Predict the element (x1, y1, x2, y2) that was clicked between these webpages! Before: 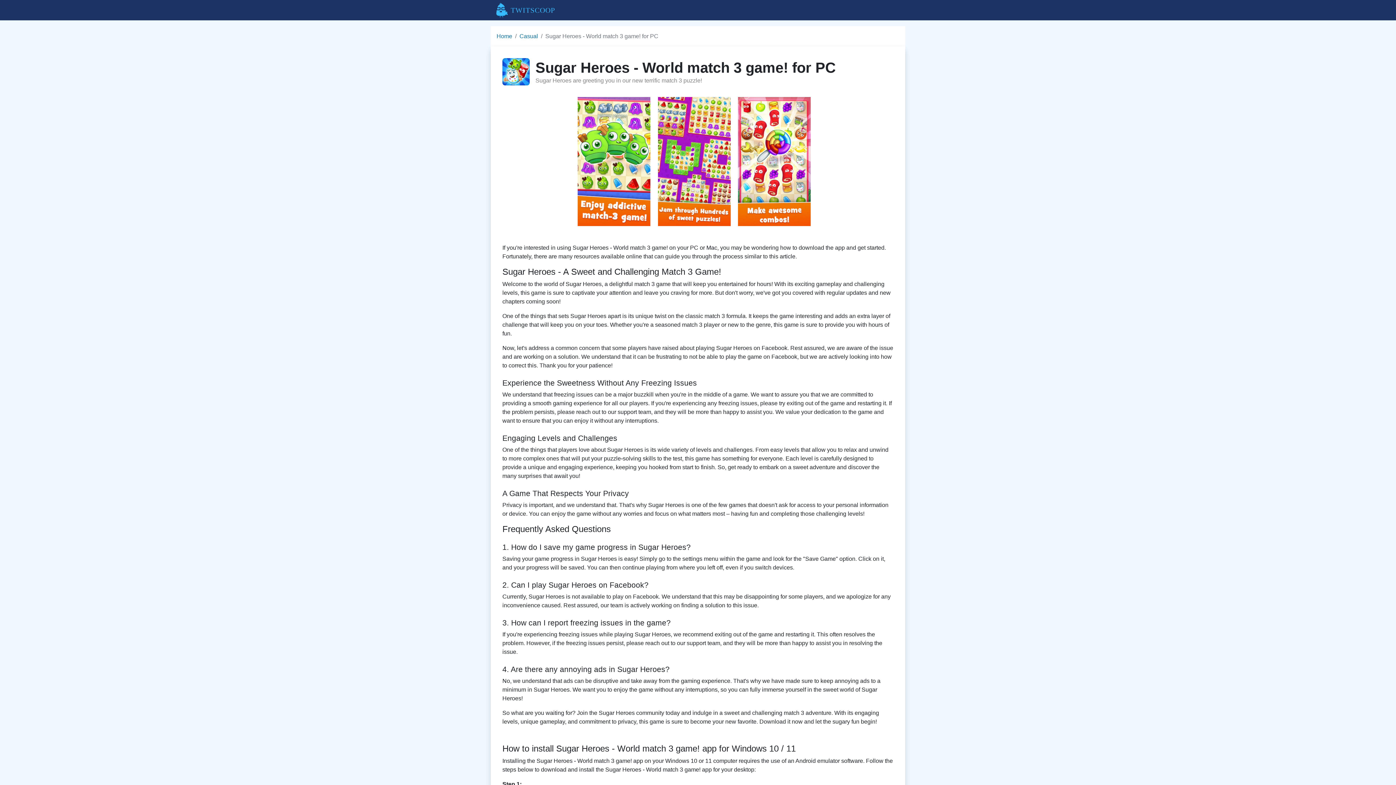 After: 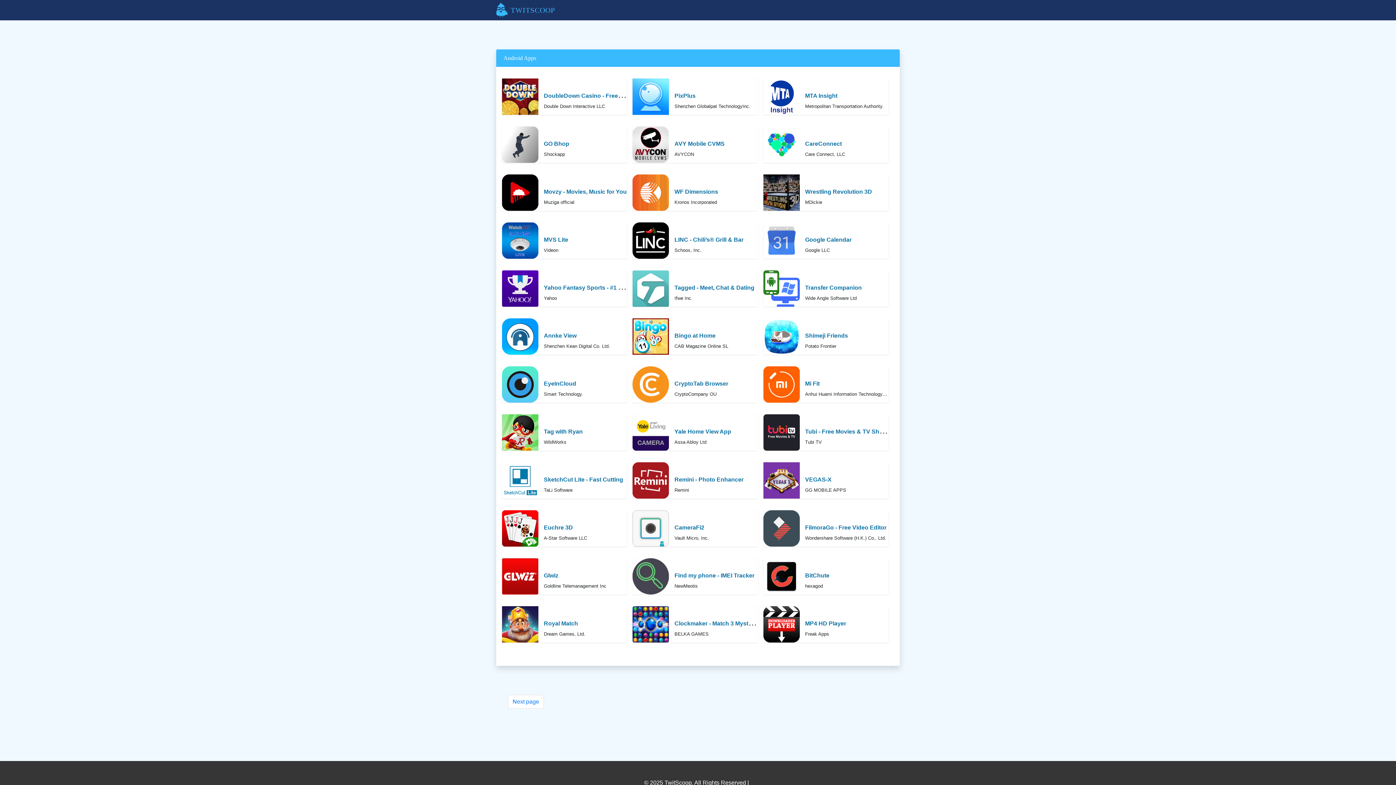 Action: bbox: (496, 33, 512, 39) label: Home